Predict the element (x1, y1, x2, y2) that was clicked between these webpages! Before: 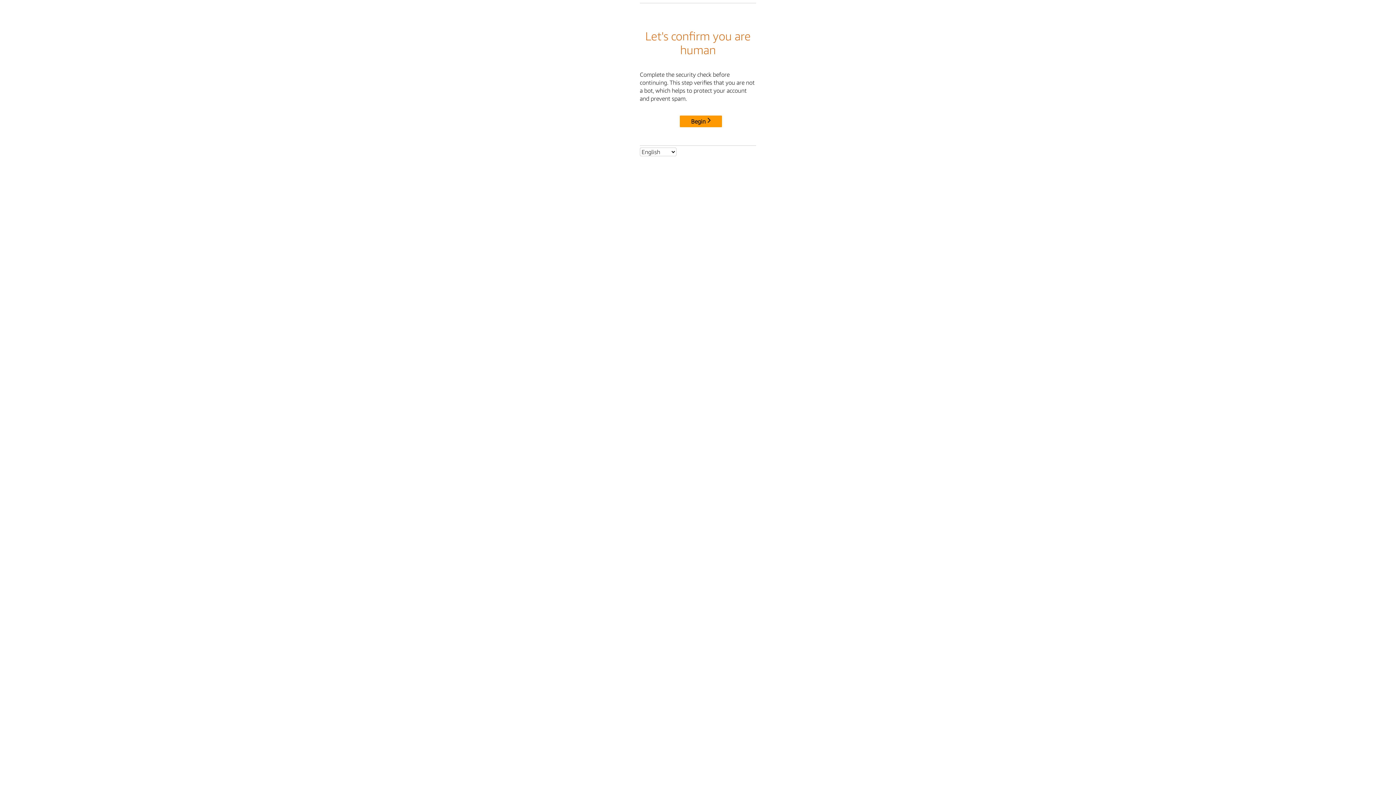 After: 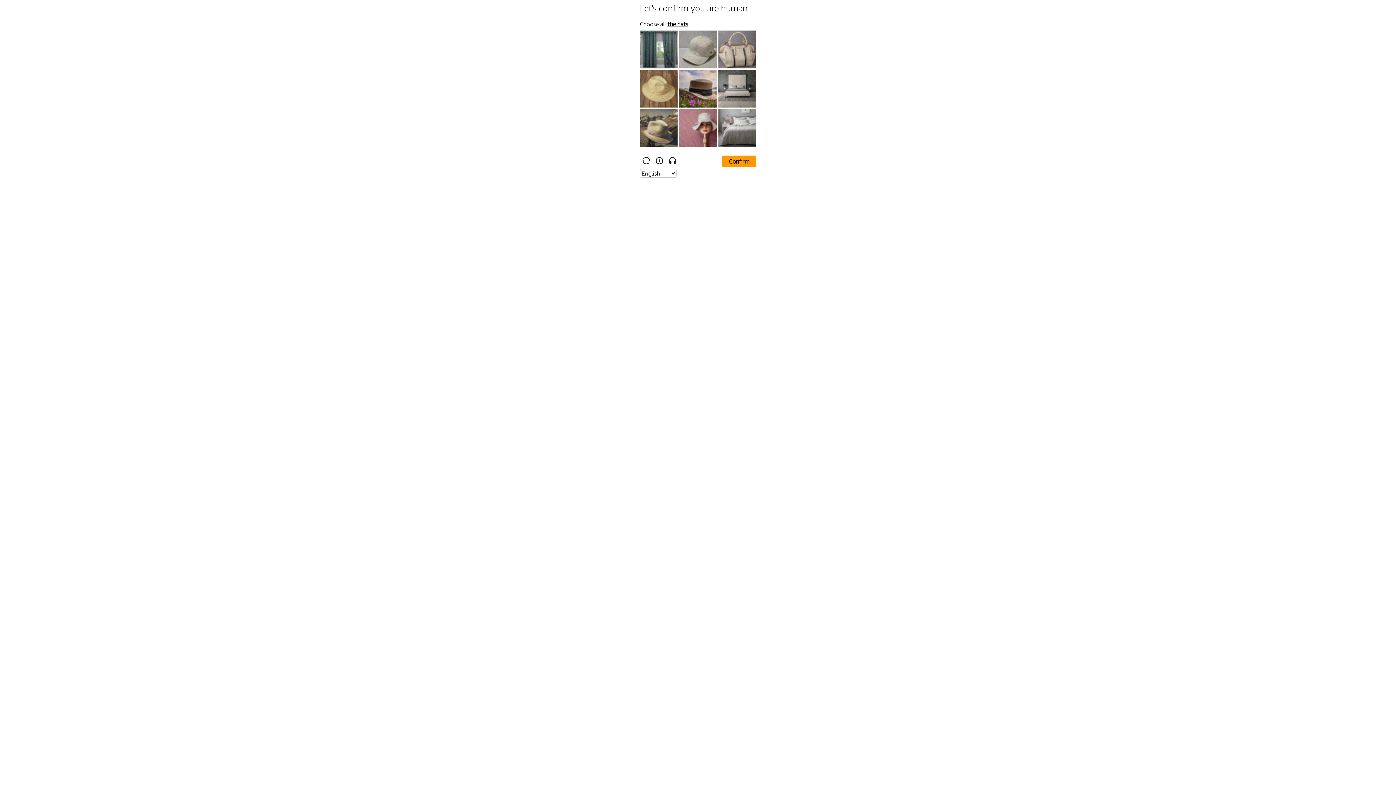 Action: label: Begin bbox: (680, 115, 722, 127)